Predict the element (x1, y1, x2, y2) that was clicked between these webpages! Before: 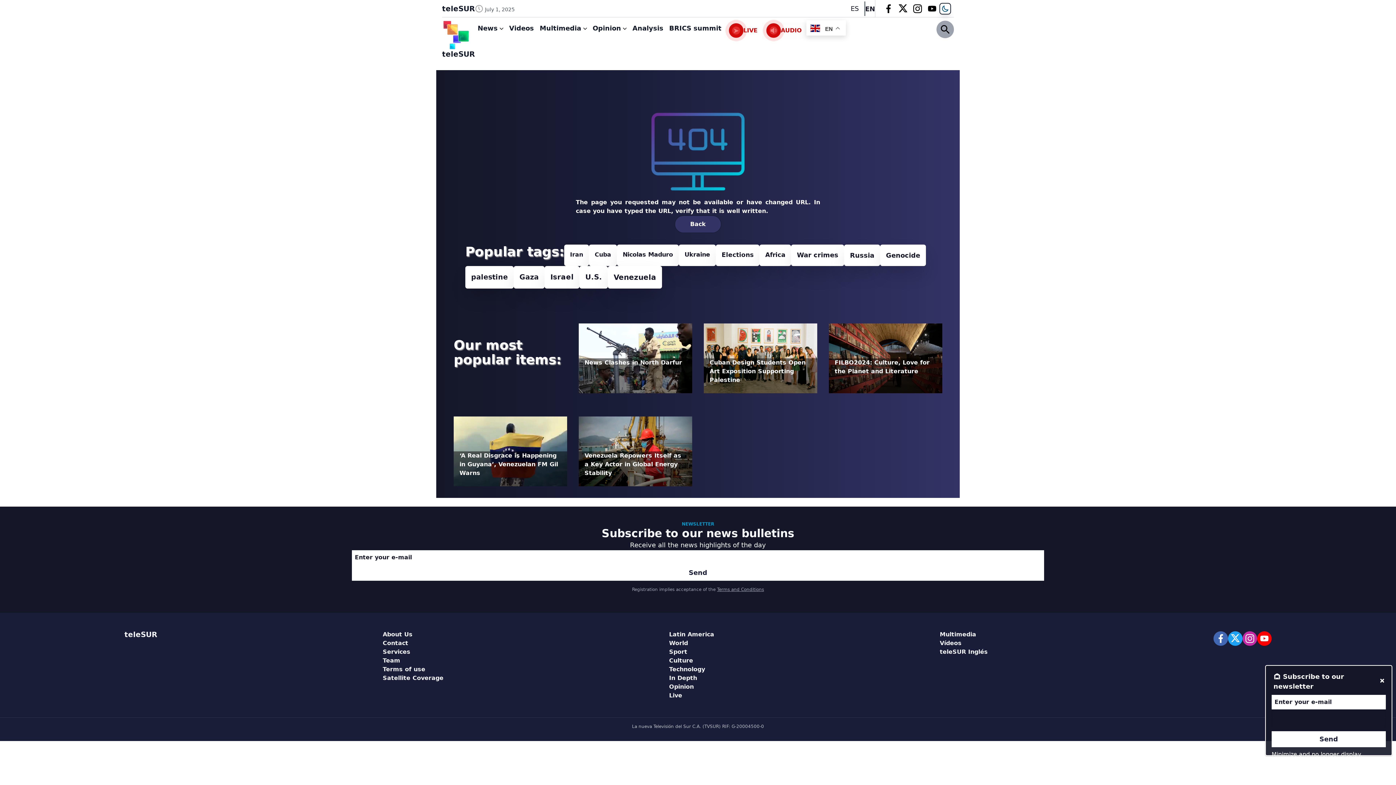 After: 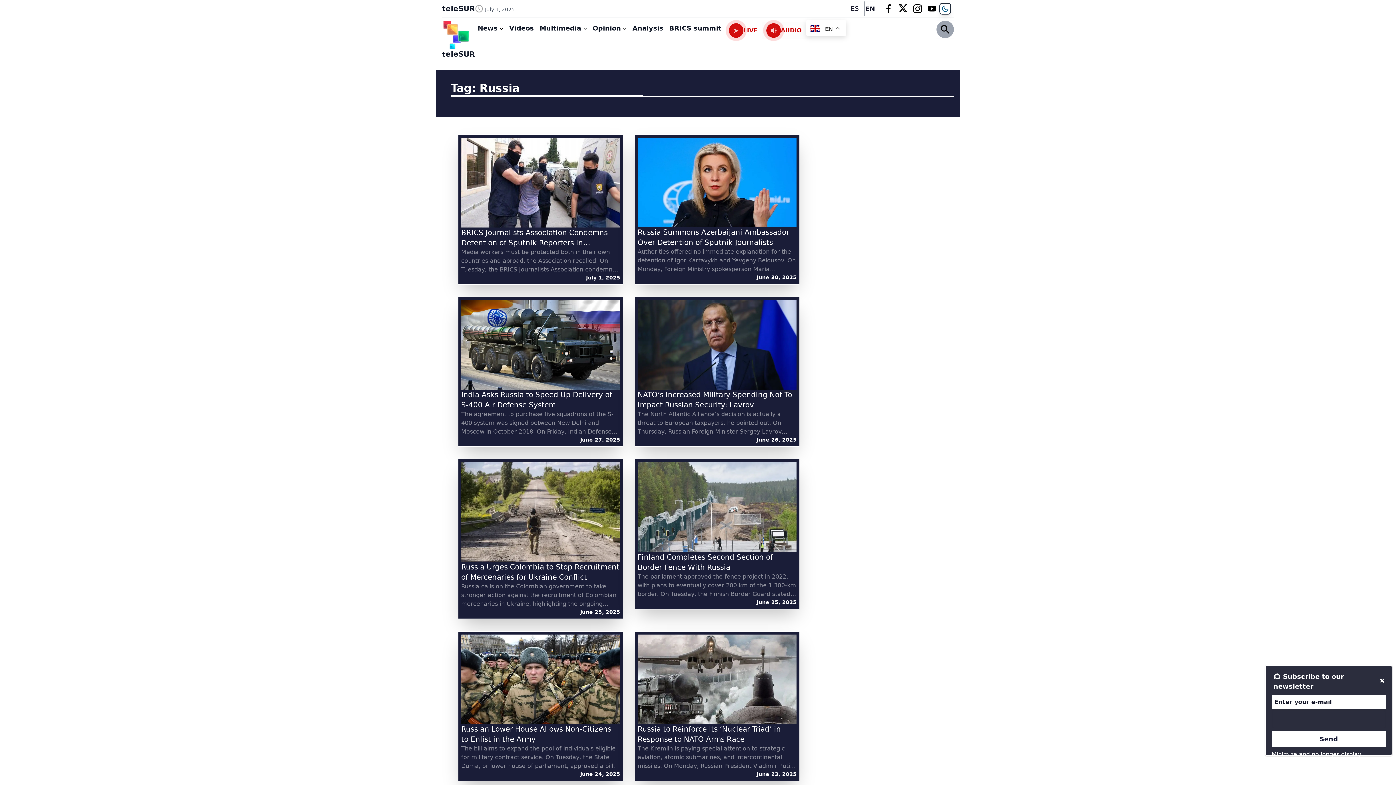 Action: bbox: (844, 244, 880, 266) label: Russia (723 items)